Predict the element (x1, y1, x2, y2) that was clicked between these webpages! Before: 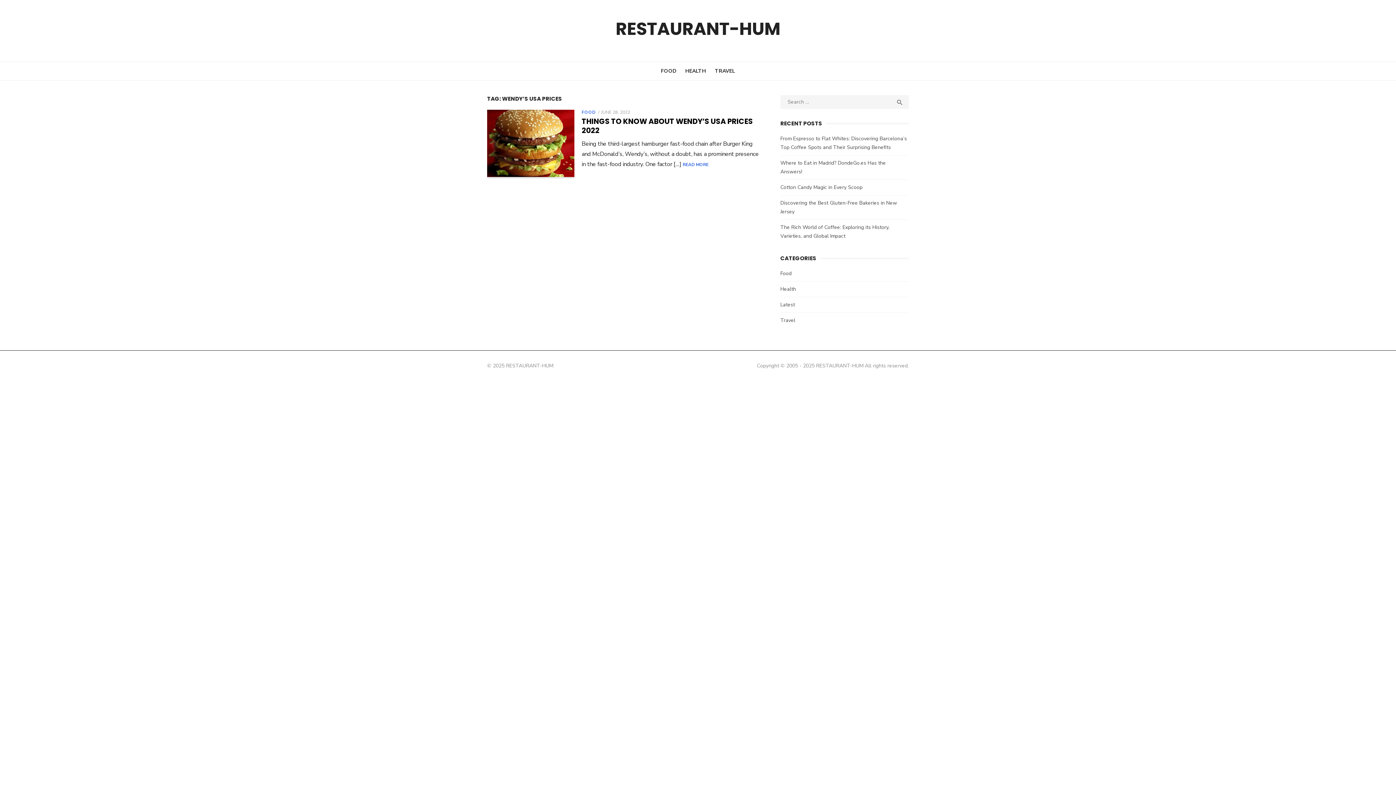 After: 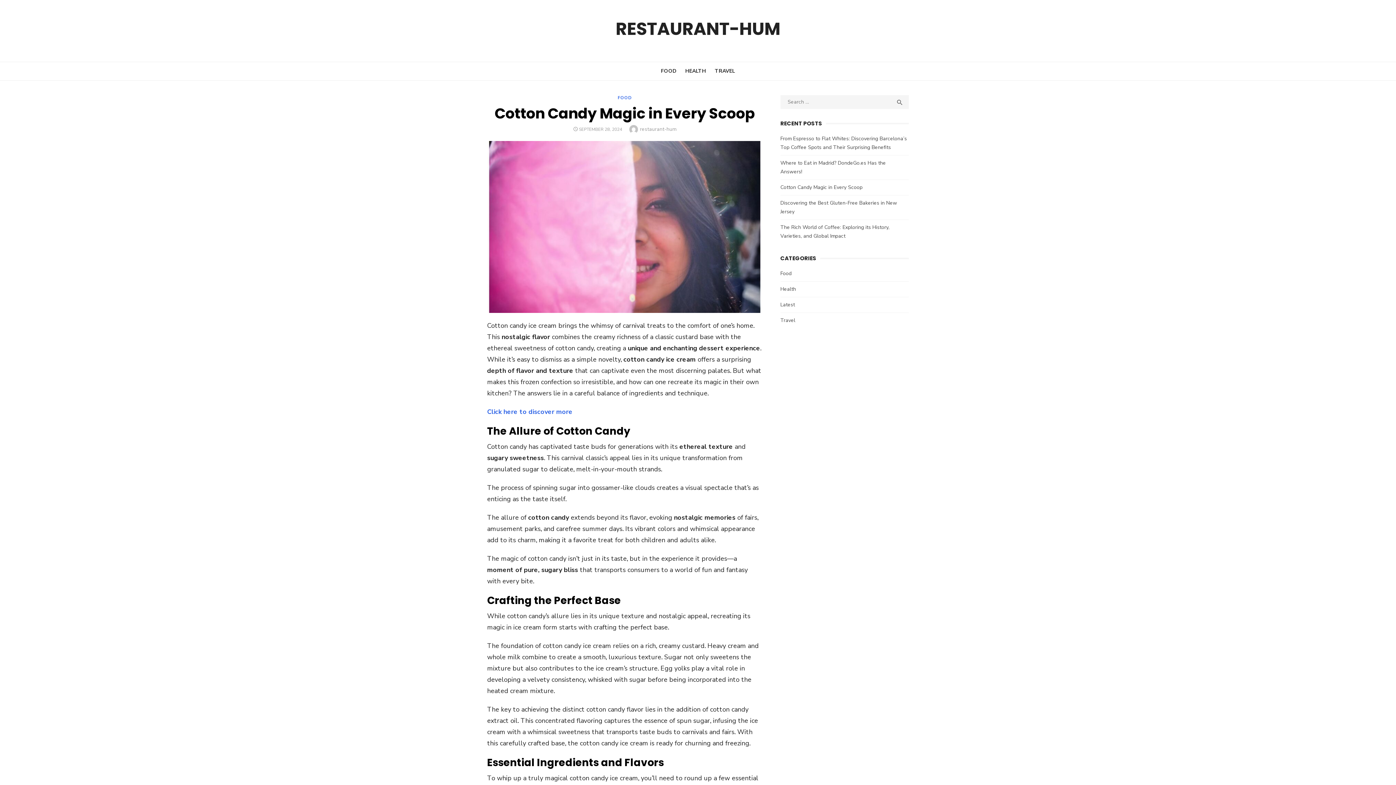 Action: label: Cotton Candy Magic in Every Scoop bbox: (780, 184, 862, 190)